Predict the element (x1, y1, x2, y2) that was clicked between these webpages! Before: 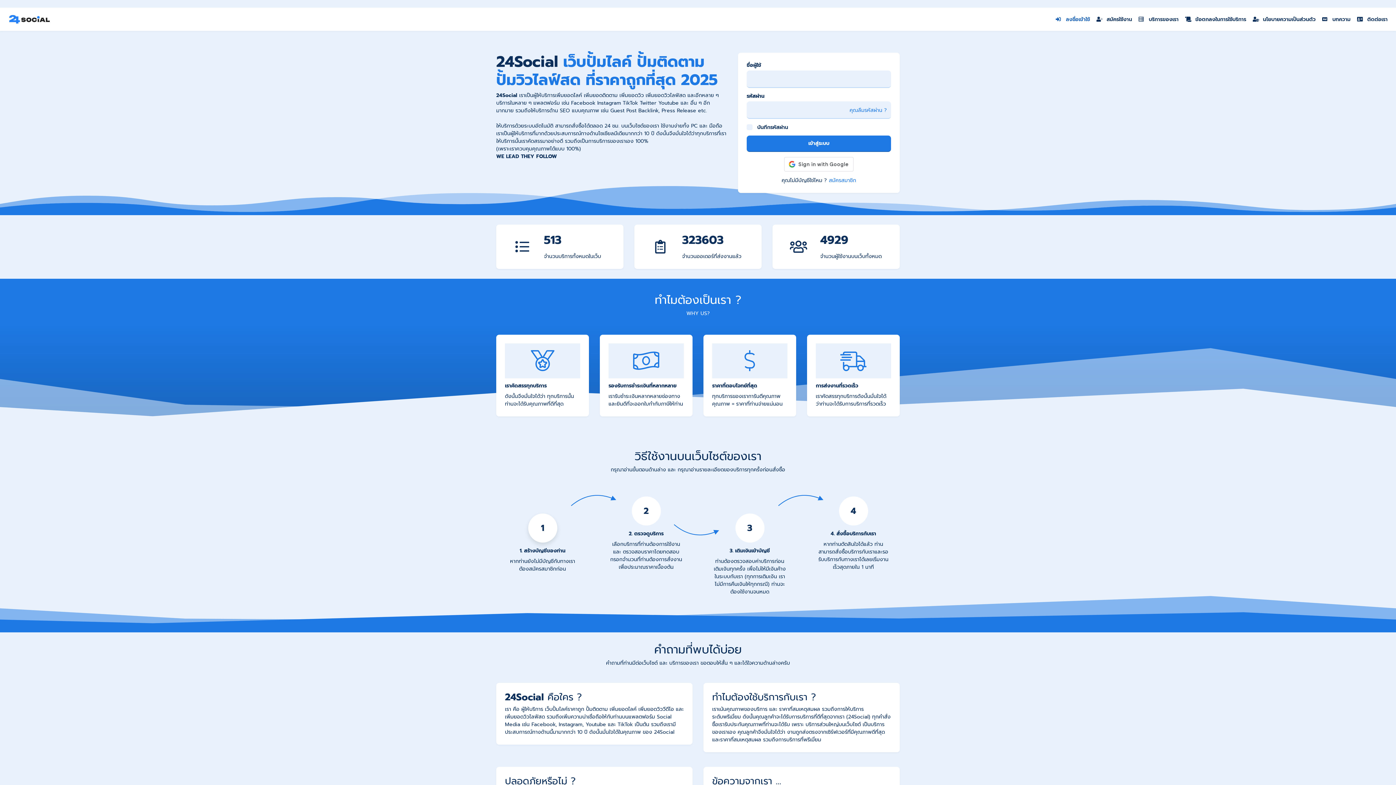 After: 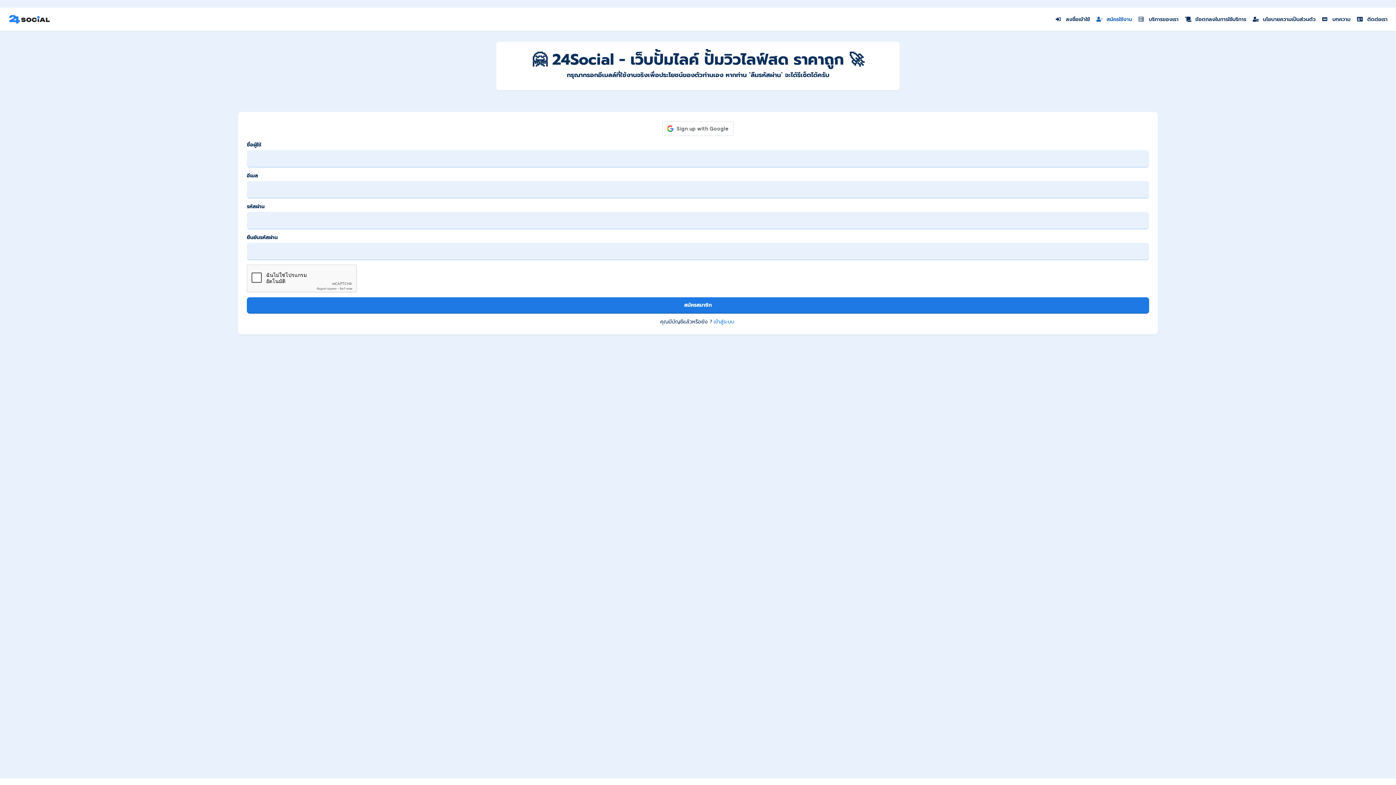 Action: bbox: (1093, 14, 1135, 24) label: สมัครใช้งาน